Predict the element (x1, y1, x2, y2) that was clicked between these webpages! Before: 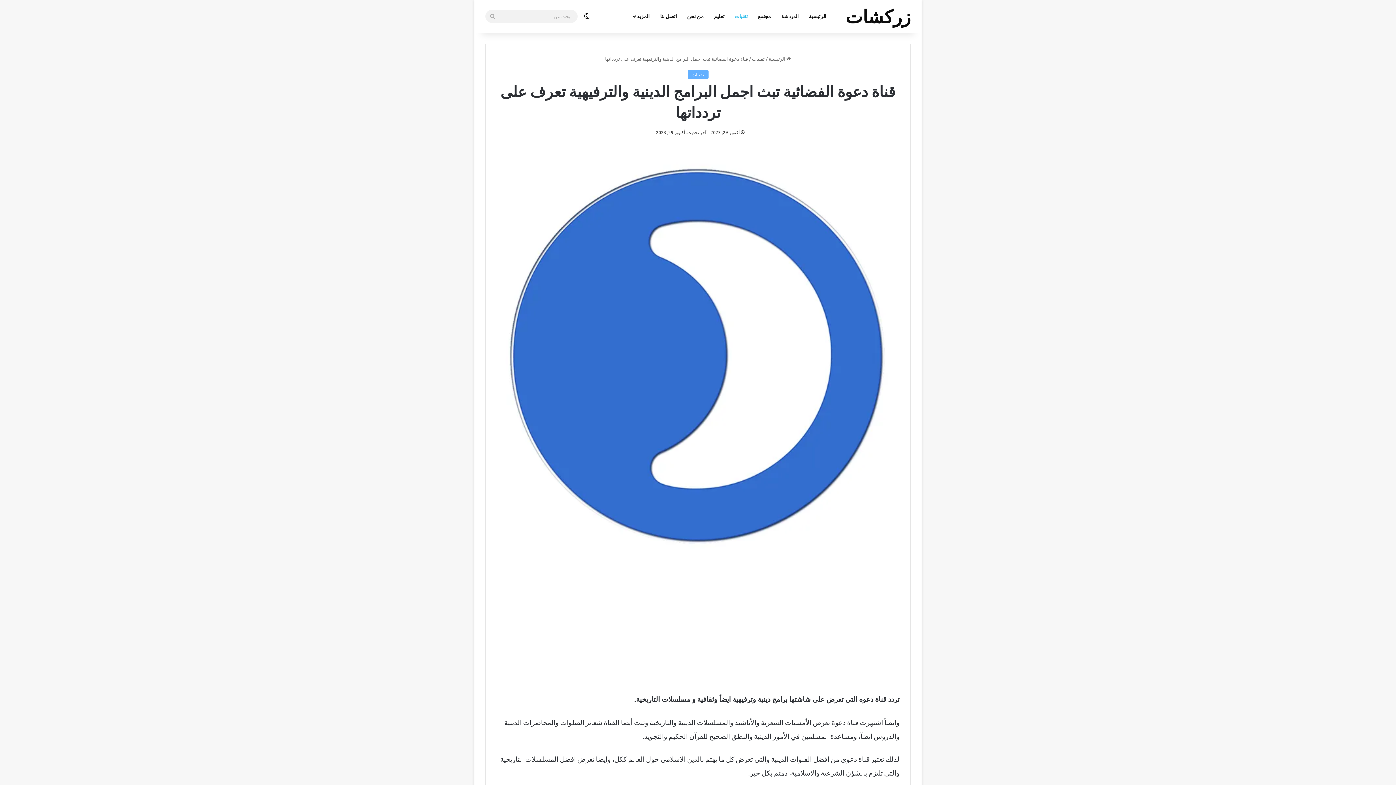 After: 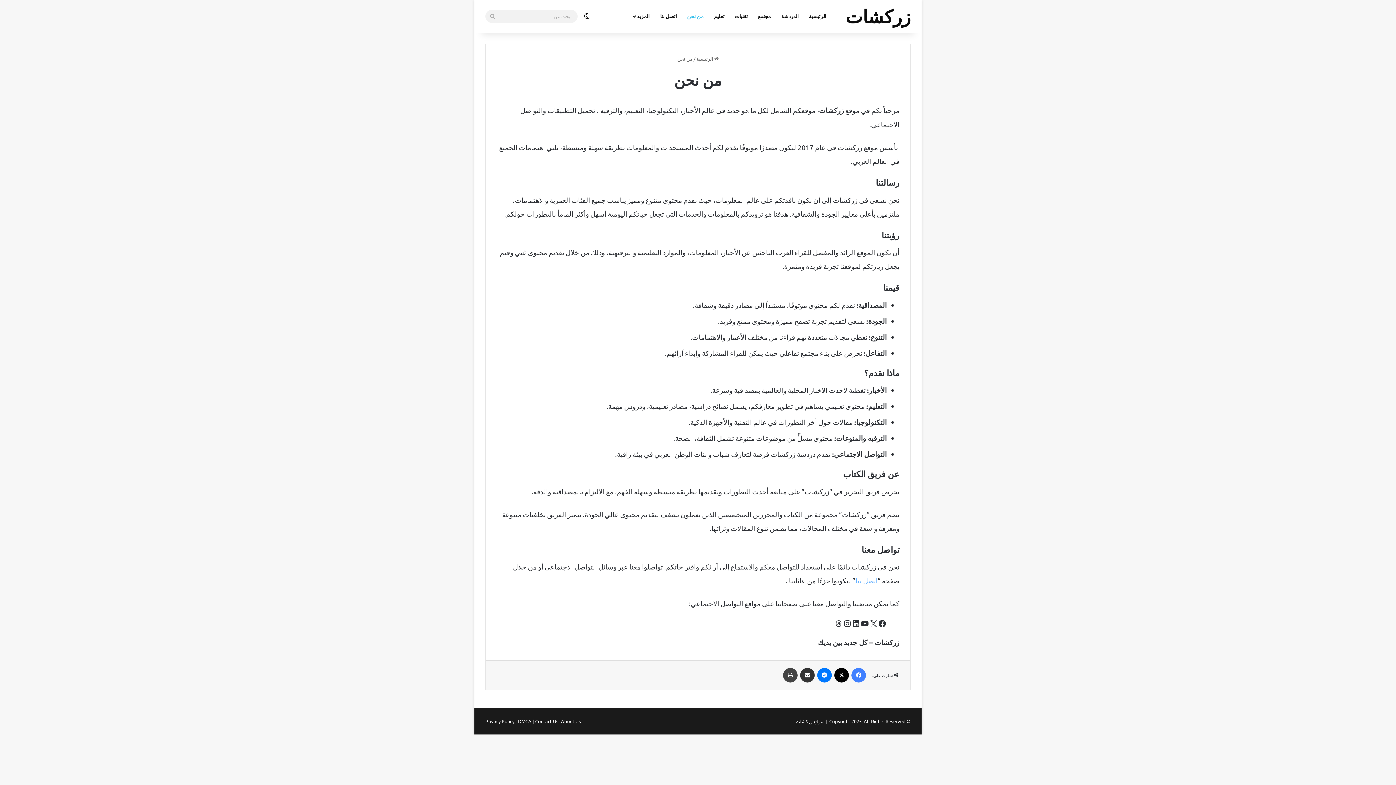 Action: label: من نحن bbox: (682, 0, 709, 32)